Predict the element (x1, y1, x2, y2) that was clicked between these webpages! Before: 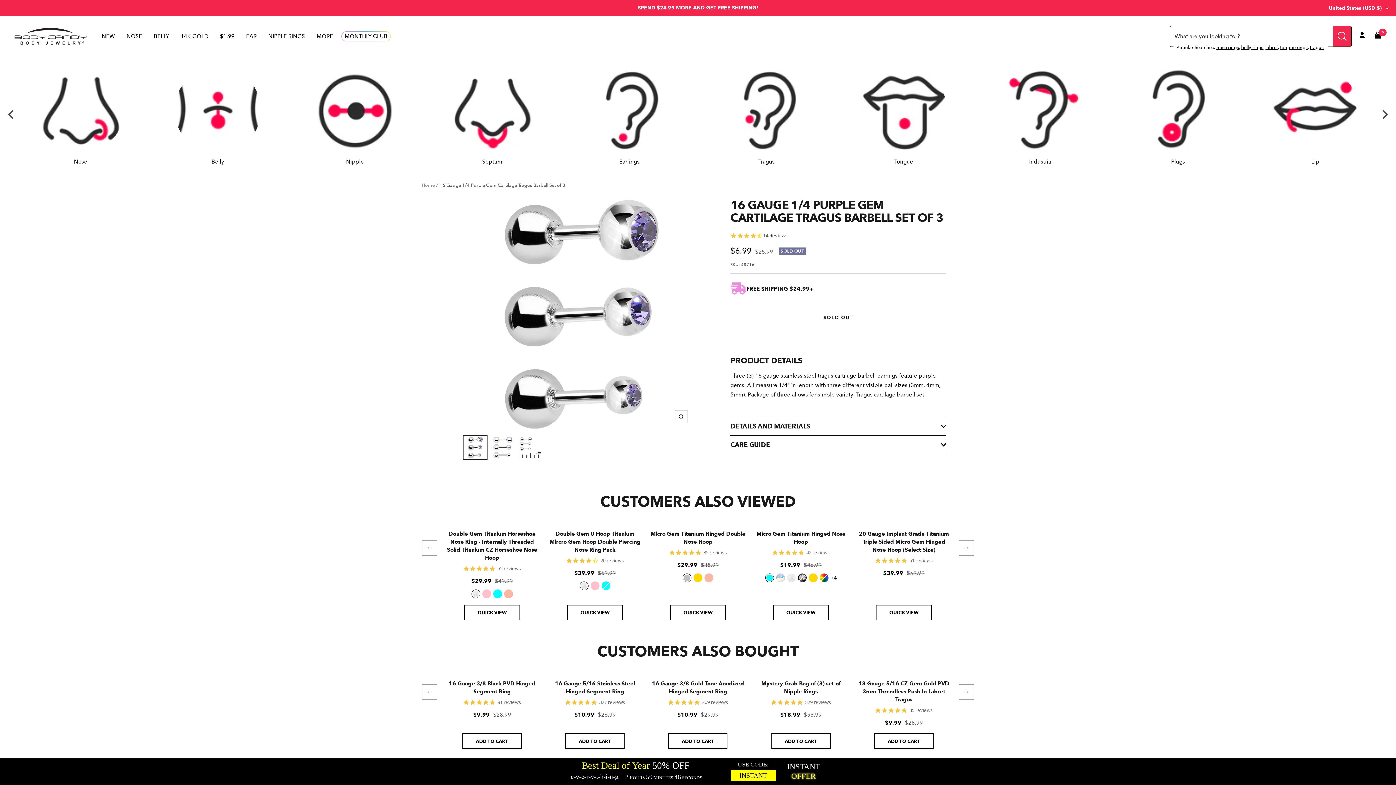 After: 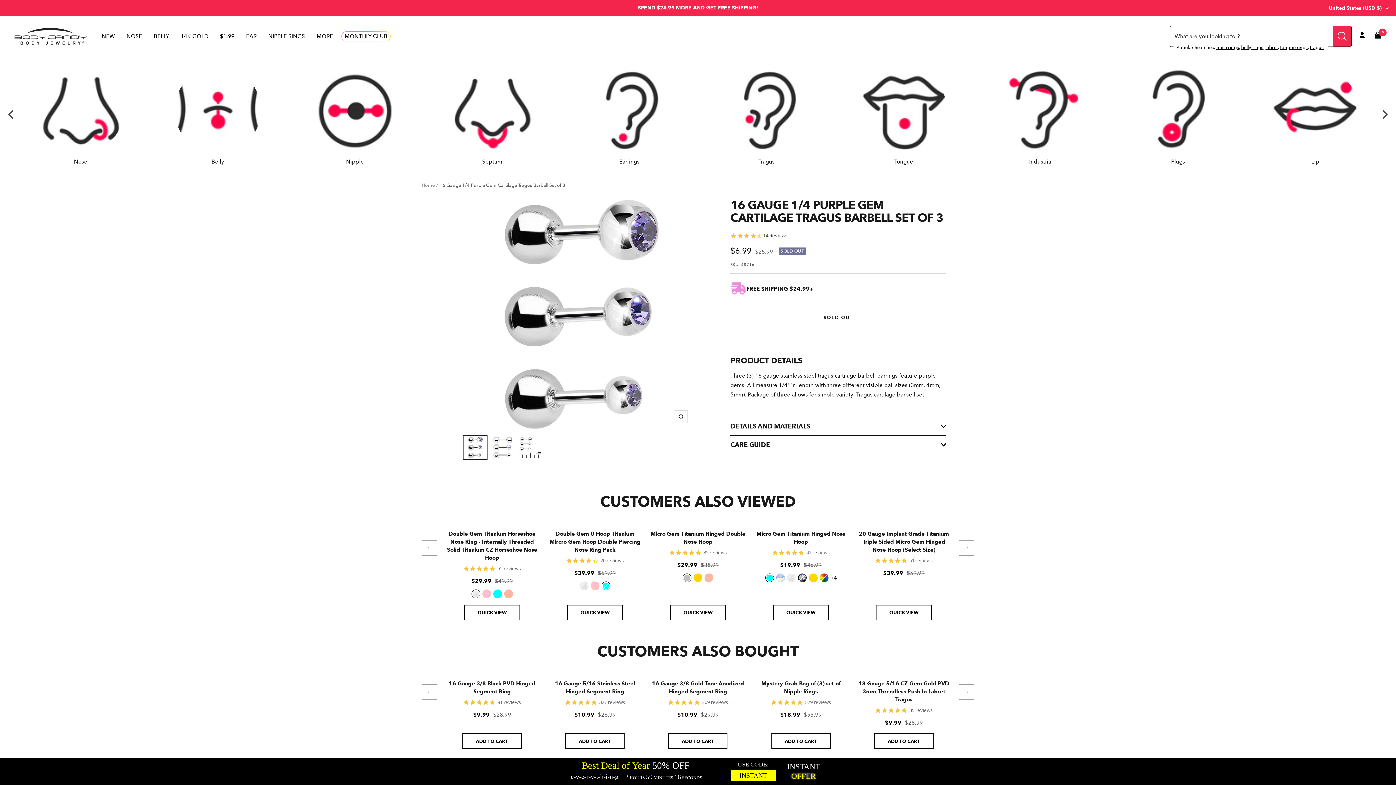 Action: label: Filter by: 'Aqua' bbox: (601, 581, 610, 590)